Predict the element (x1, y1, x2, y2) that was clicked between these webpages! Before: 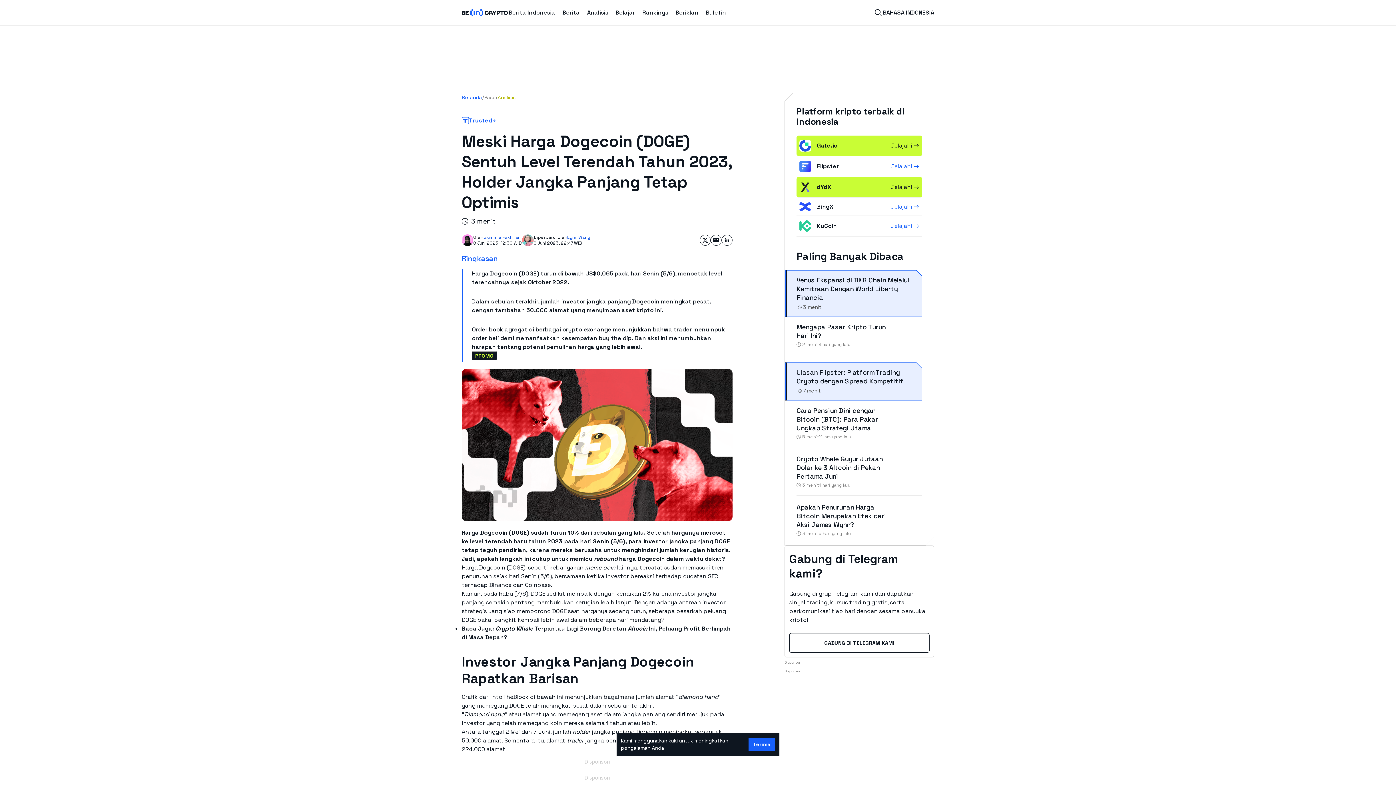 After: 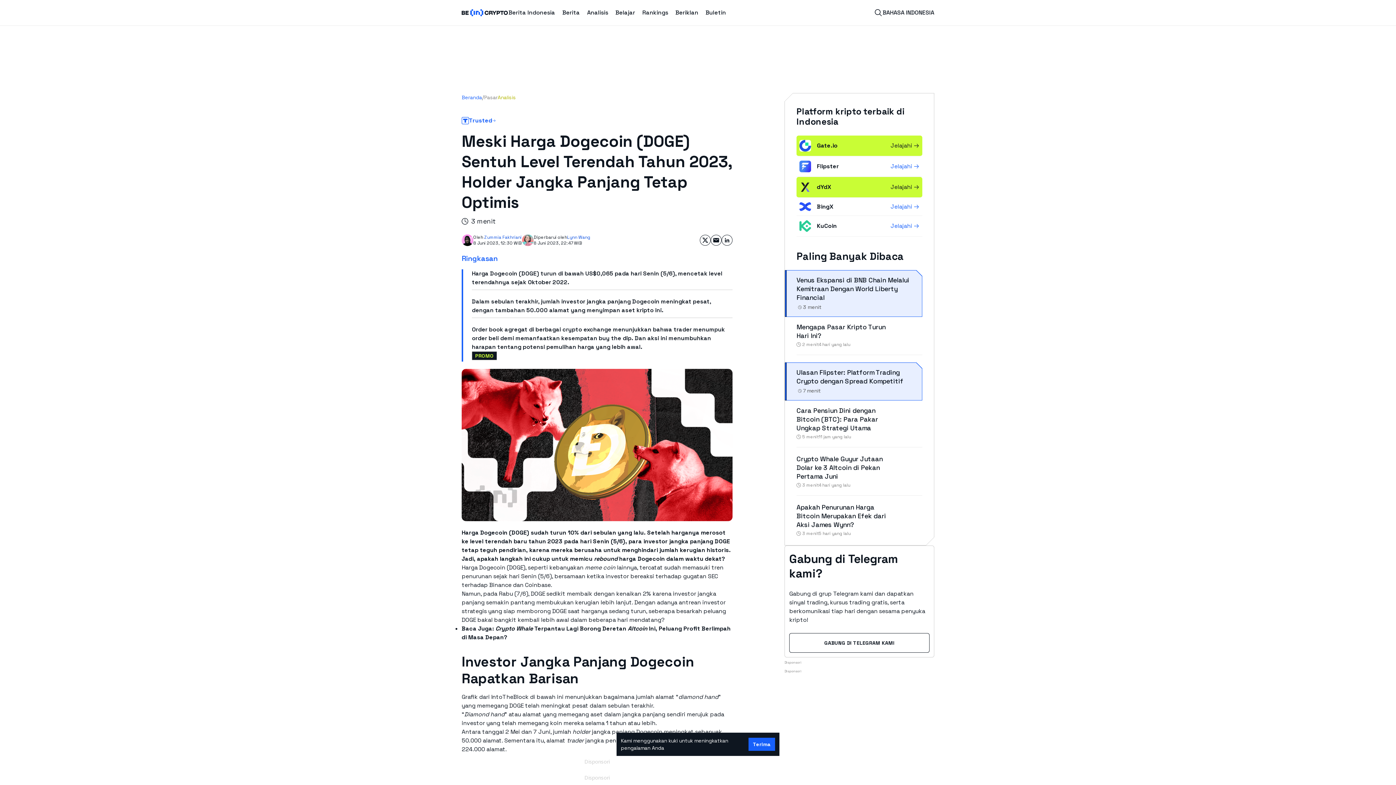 Action: label: Share on Email bbox: (710, 234, 721, 245)